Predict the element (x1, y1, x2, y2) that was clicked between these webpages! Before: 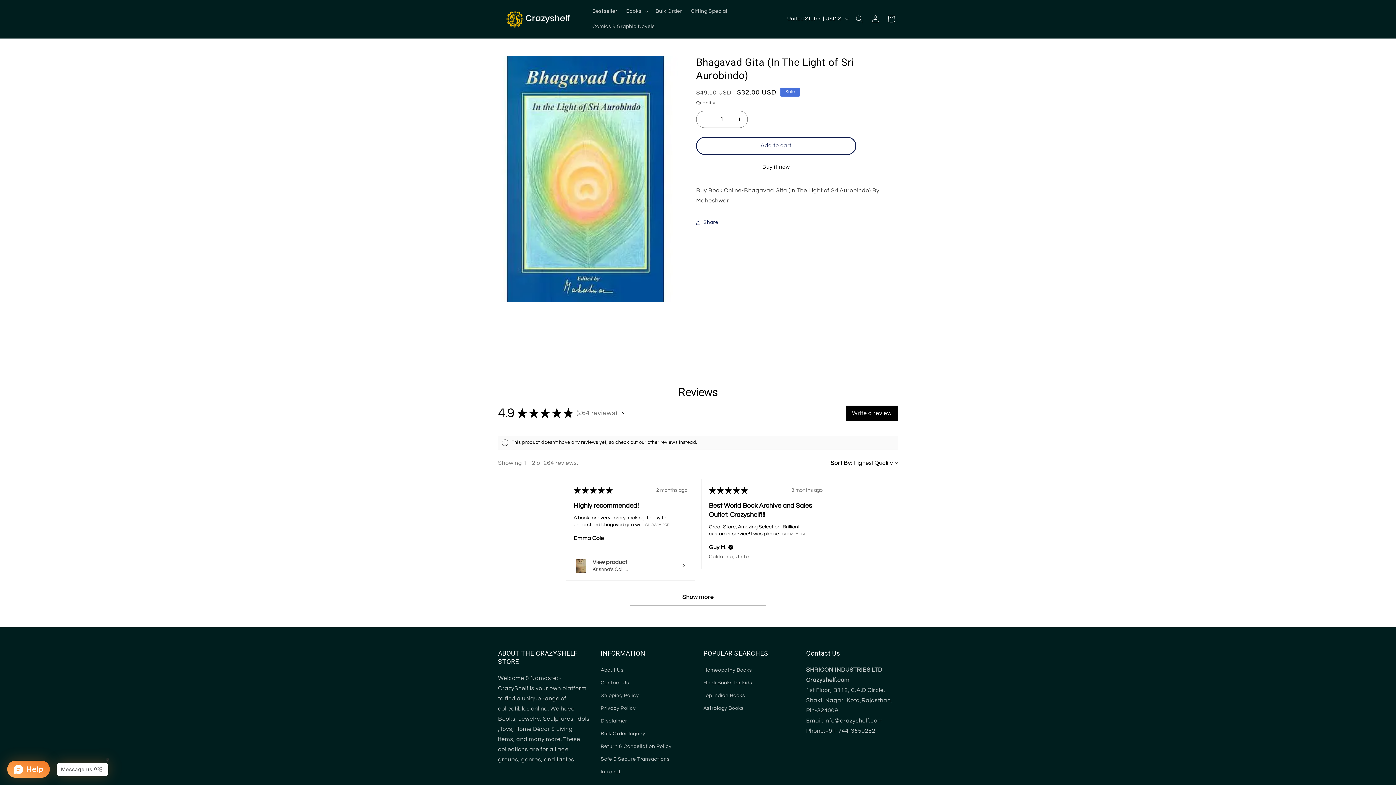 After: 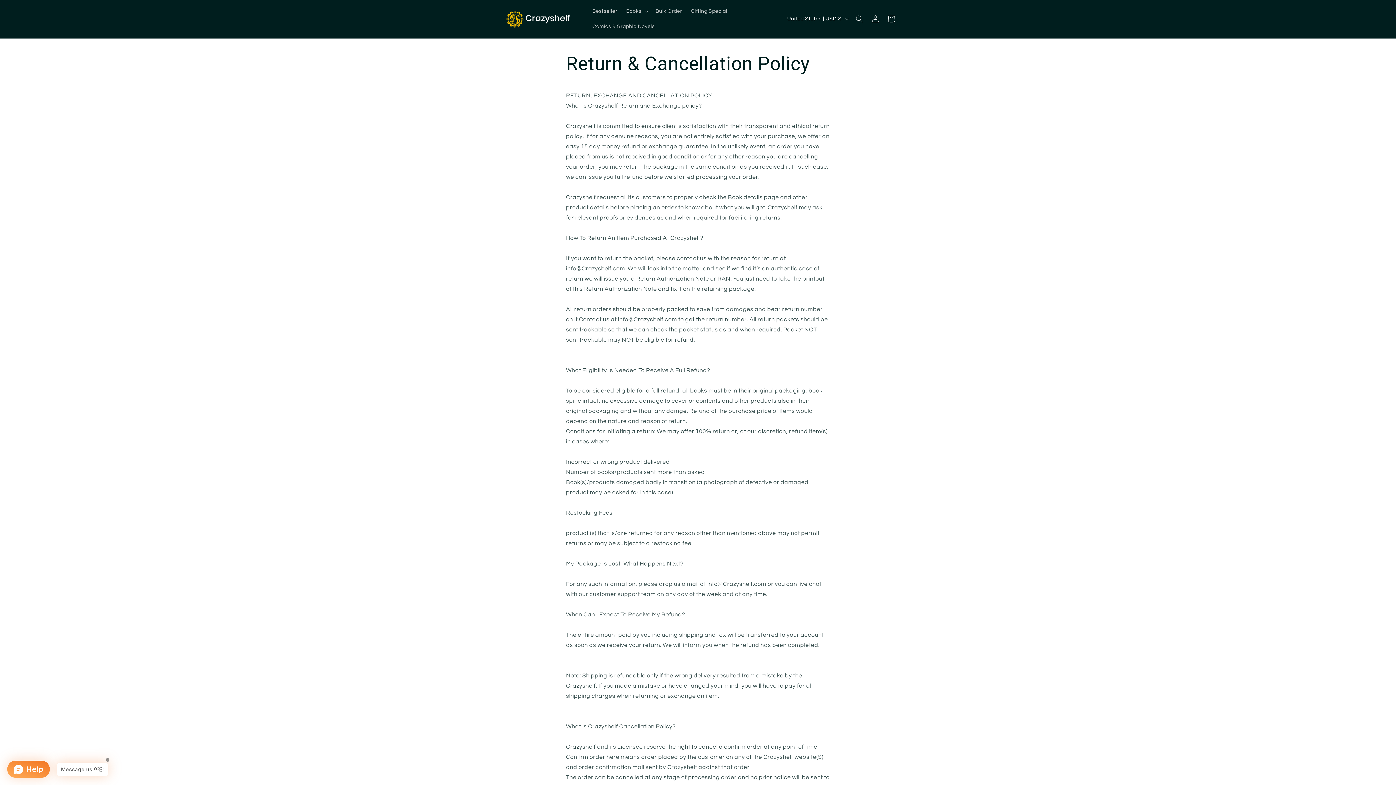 Action: label: Return & Cancellation Policy bbox: (600, 498, 671, 511)